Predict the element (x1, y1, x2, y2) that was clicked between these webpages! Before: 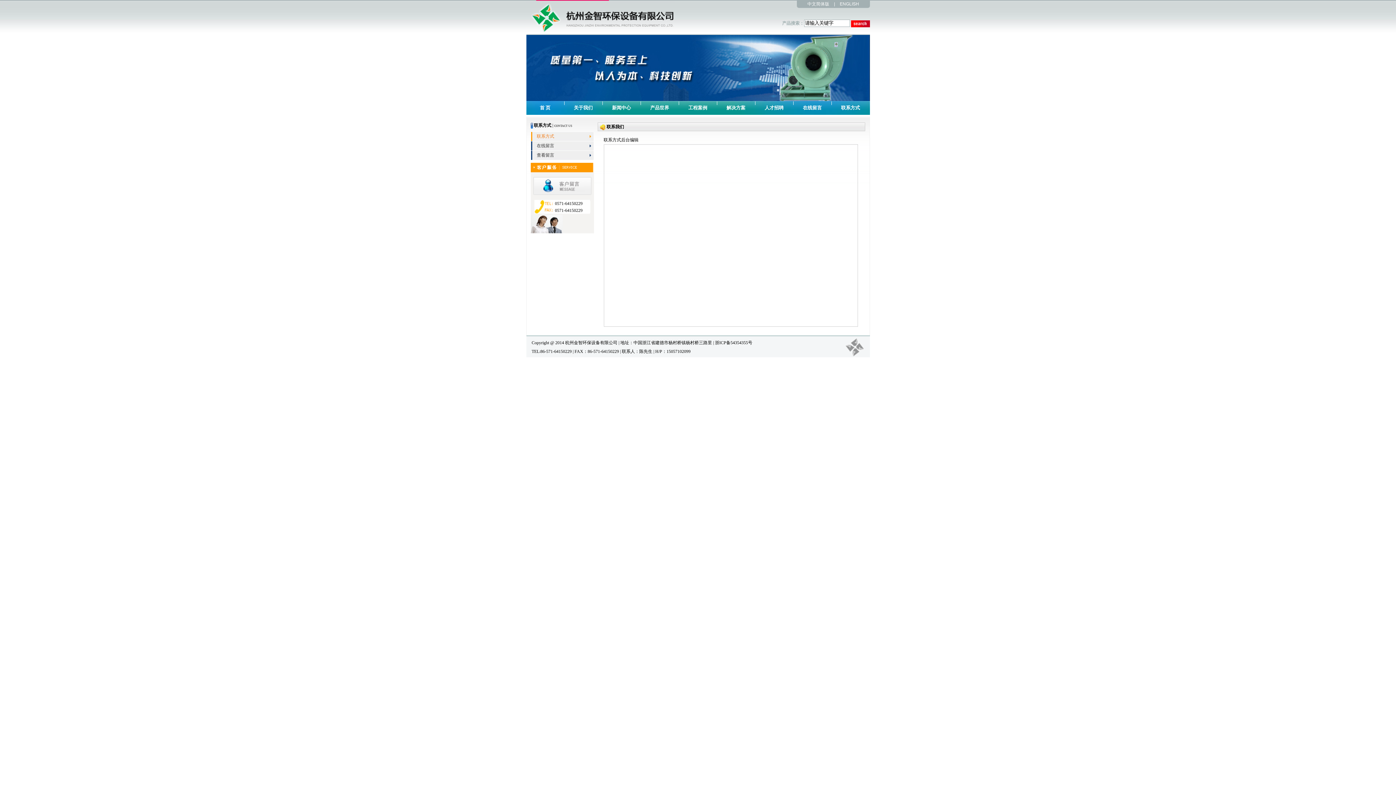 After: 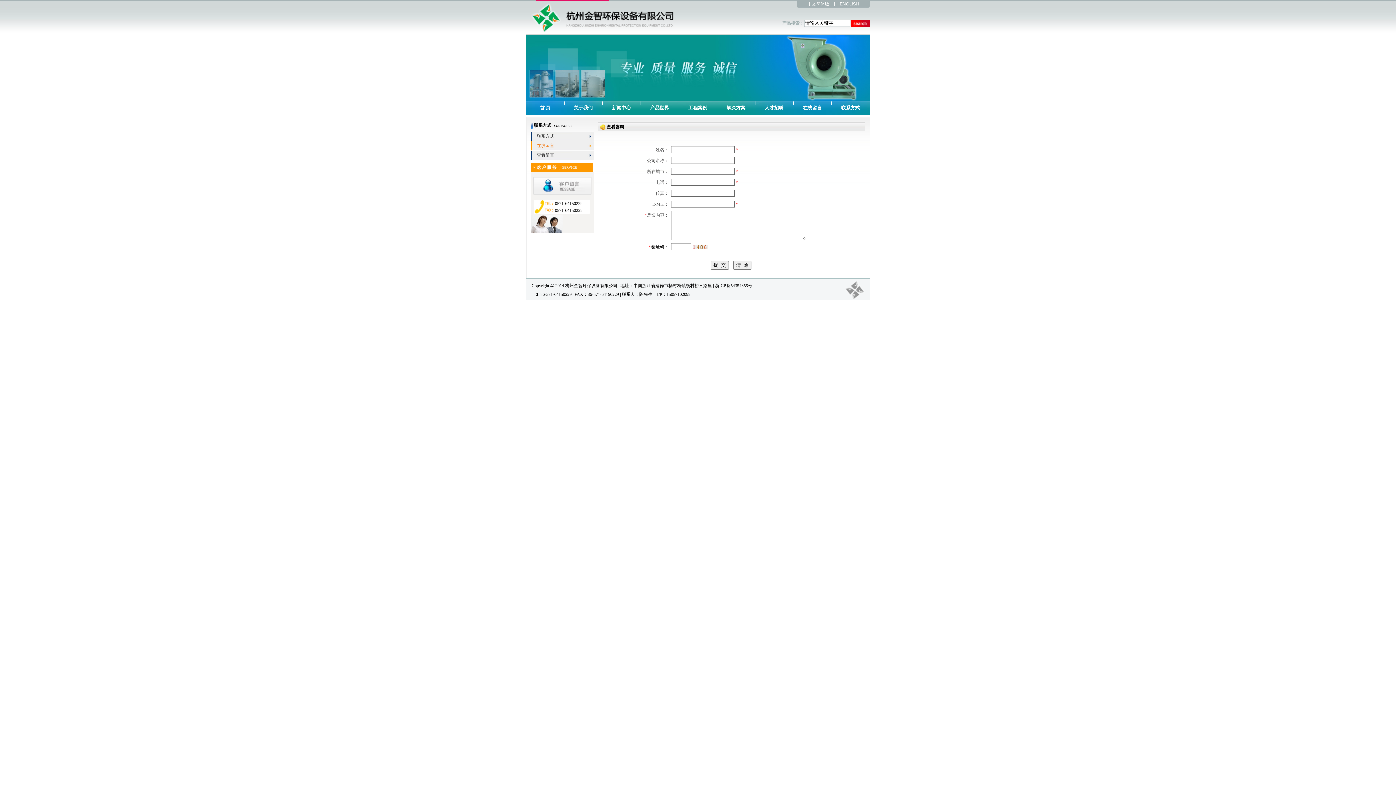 Action: bbox: (536, 143, 554, 148) label: 在线留言